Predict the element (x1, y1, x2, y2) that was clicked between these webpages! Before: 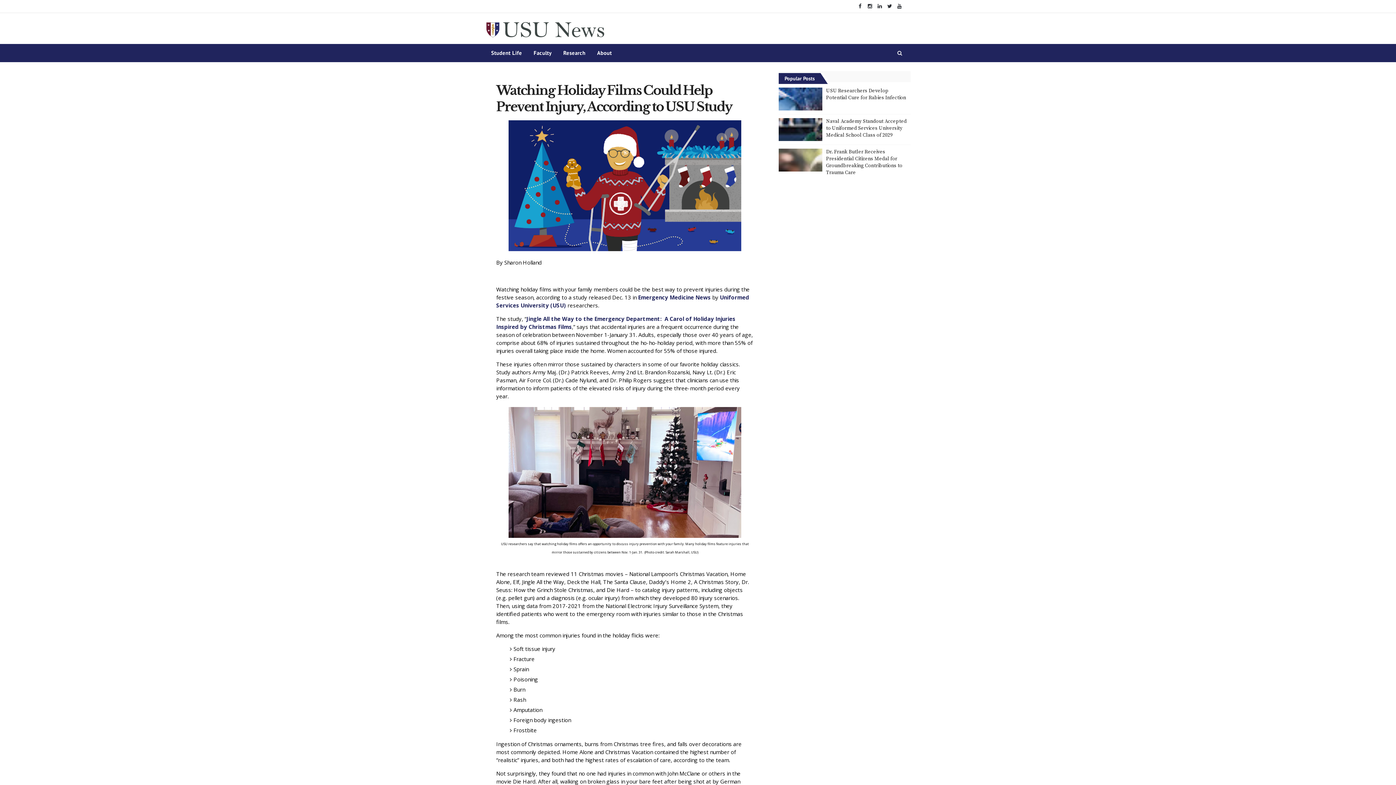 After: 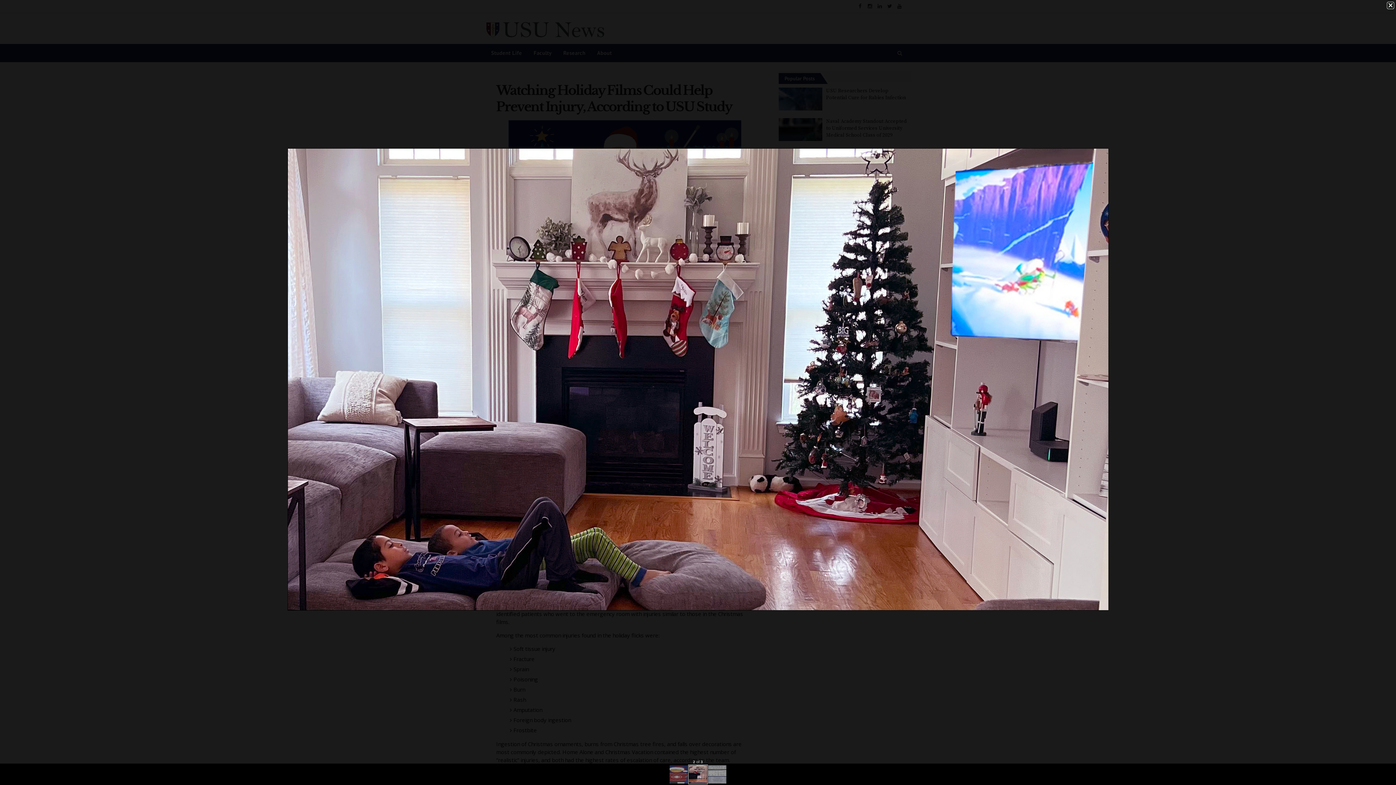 Action: bbox: (508, 532, 741, 539)